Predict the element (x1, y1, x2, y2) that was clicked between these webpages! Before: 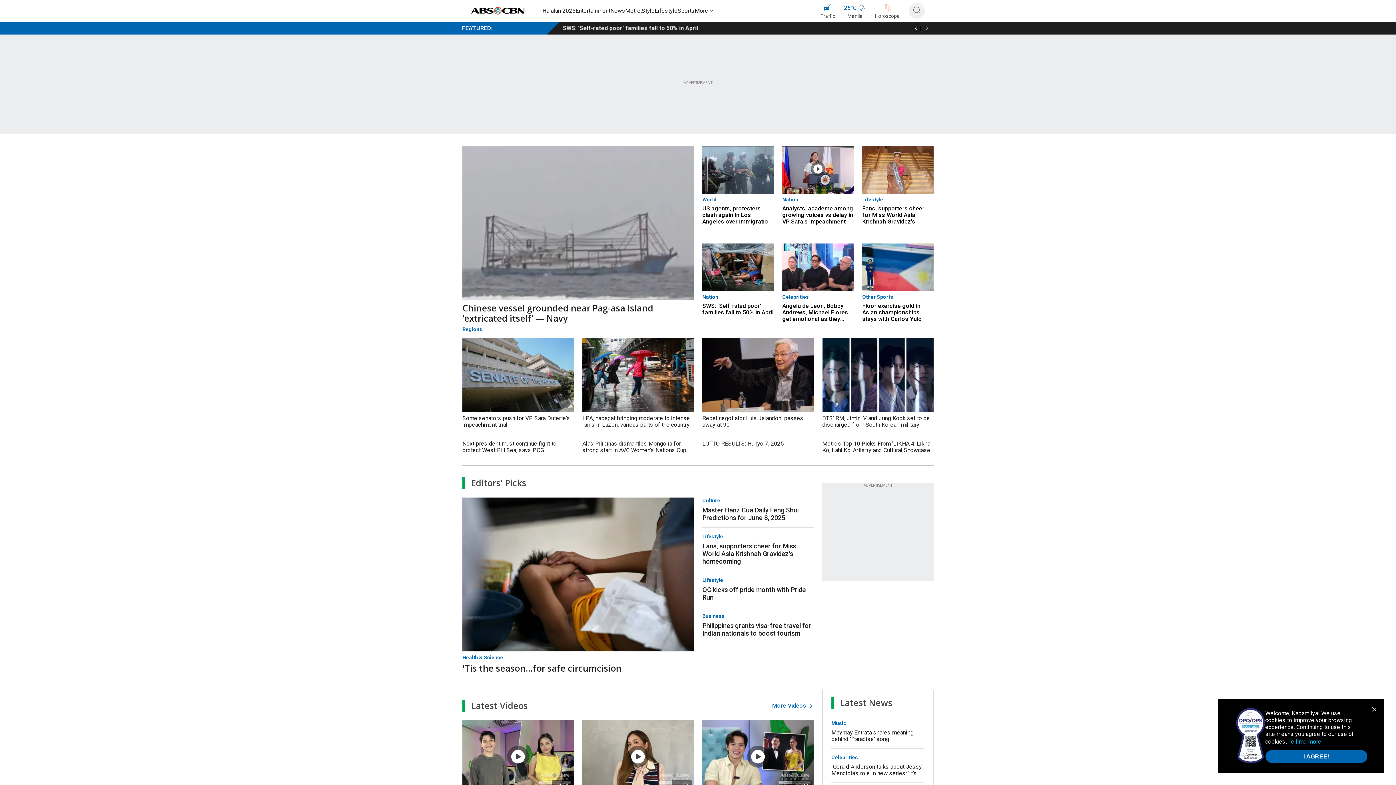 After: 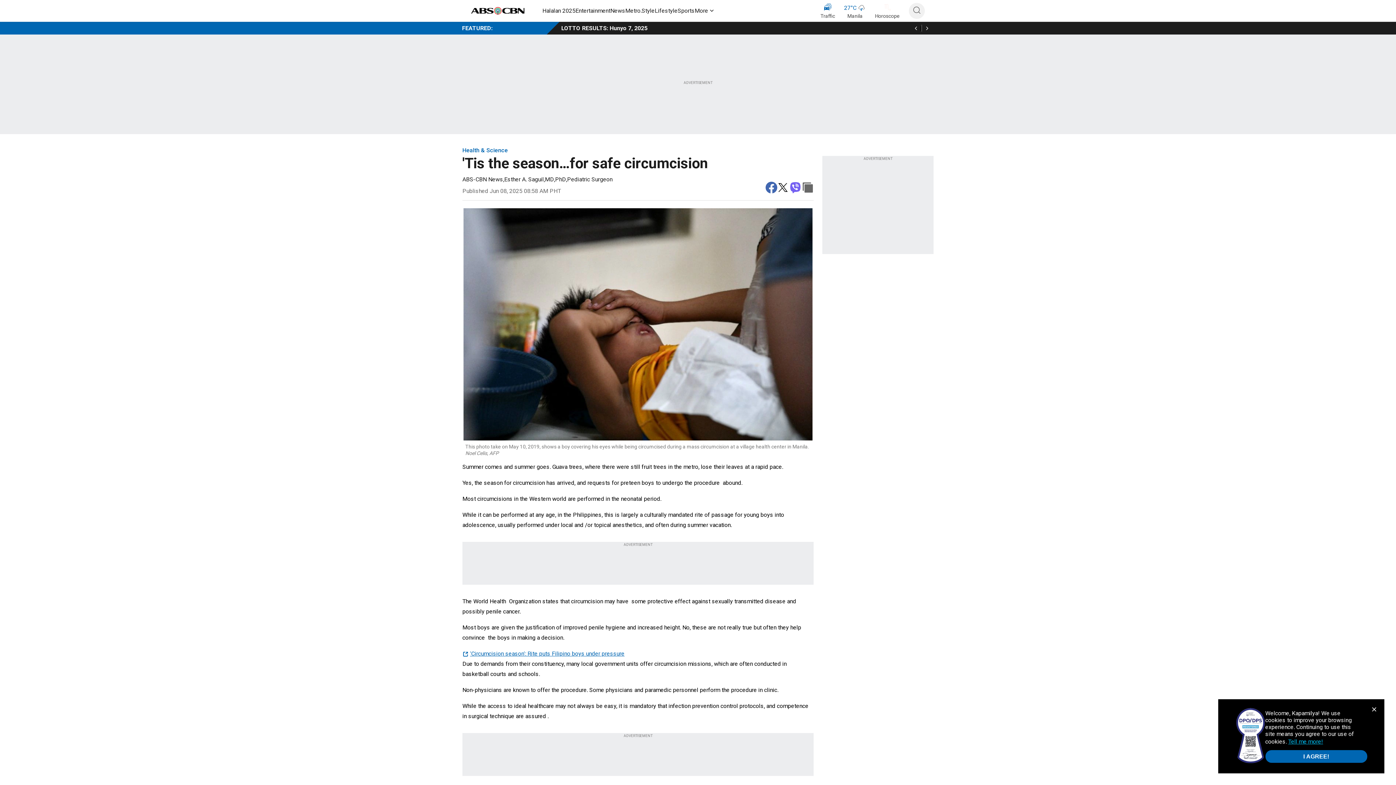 Action: label: Health & Science bbox: (462, 654, 693, 660)